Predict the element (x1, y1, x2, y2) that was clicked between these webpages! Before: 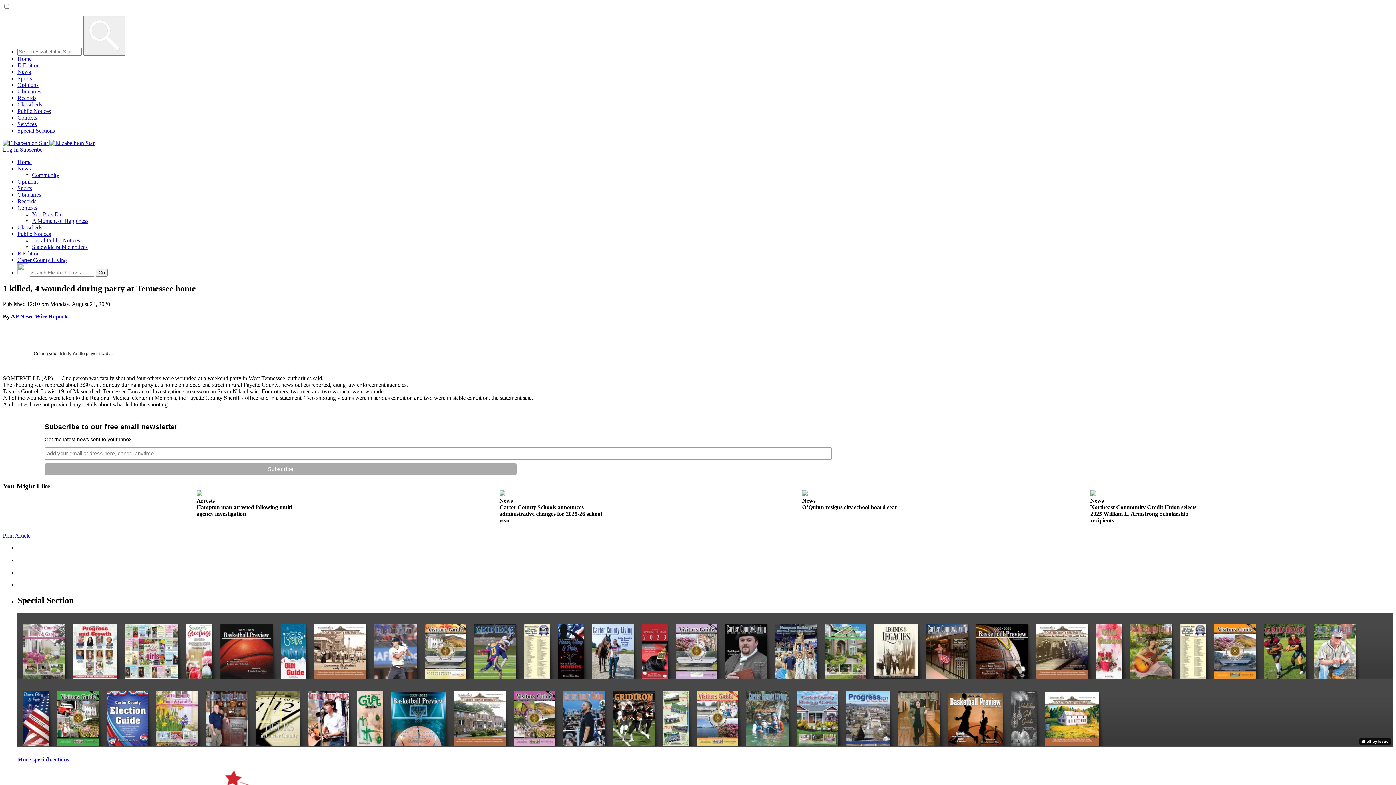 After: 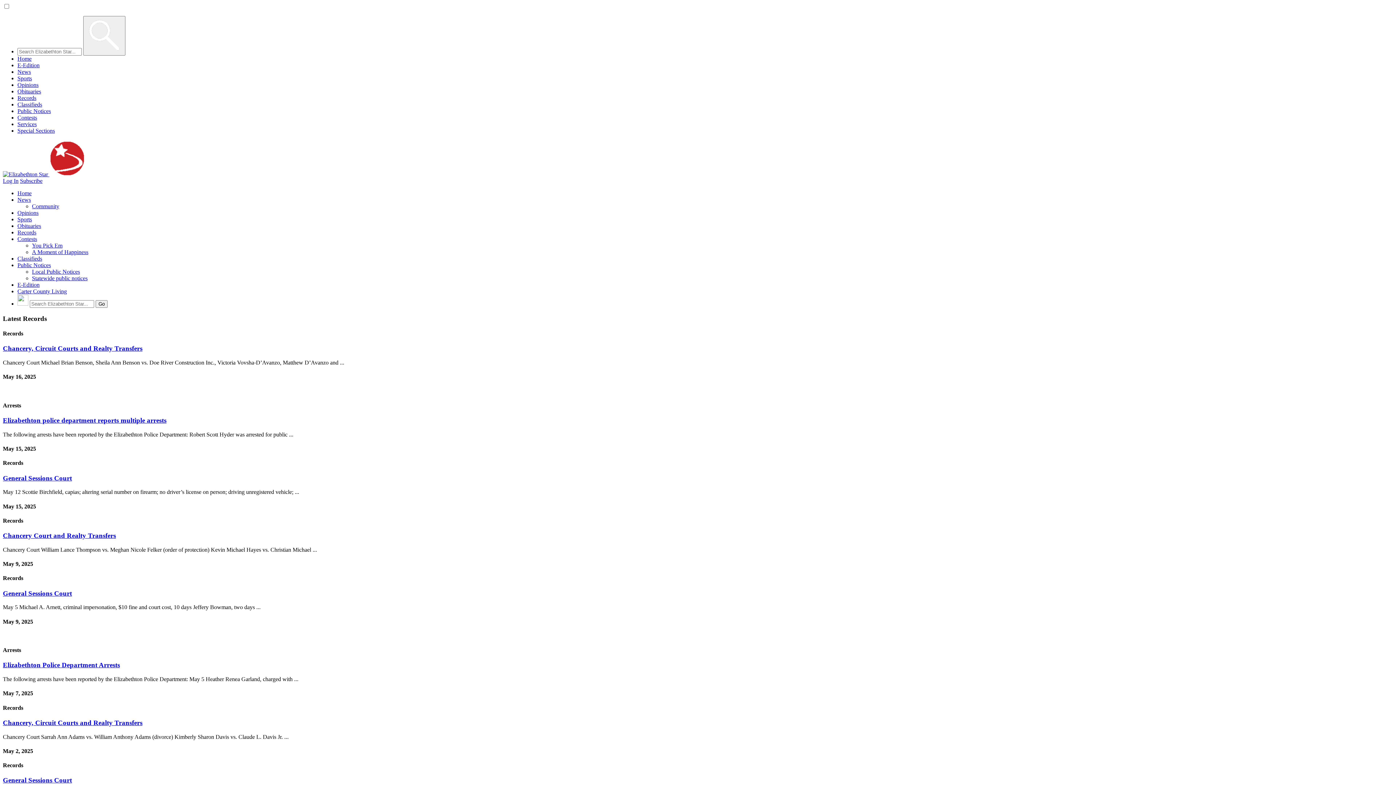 Action: label: Records bbox: (17, 94, 36, 101)